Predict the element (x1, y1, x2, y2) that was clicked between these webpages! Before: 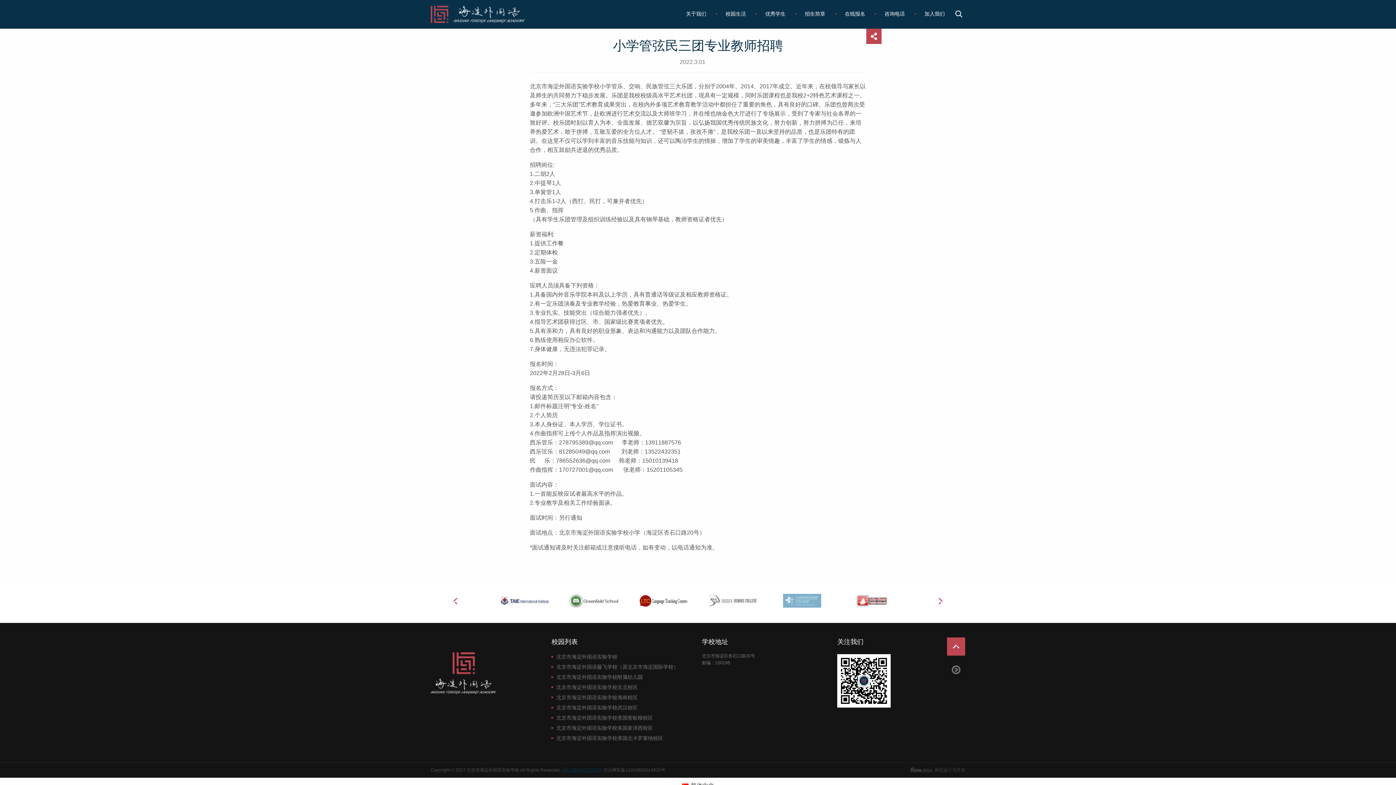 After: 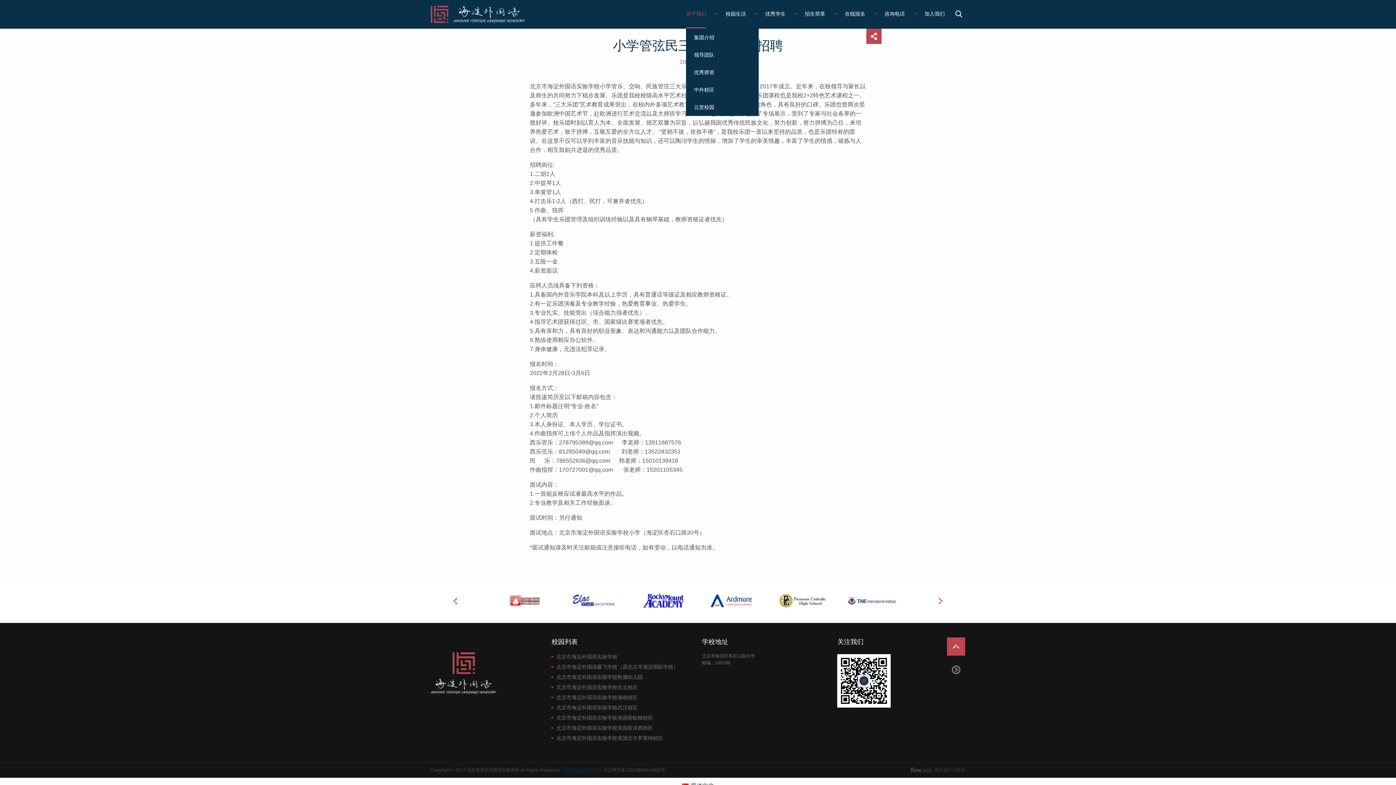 Action: bbox: (677, 2, 715, 24) label: 关于我们